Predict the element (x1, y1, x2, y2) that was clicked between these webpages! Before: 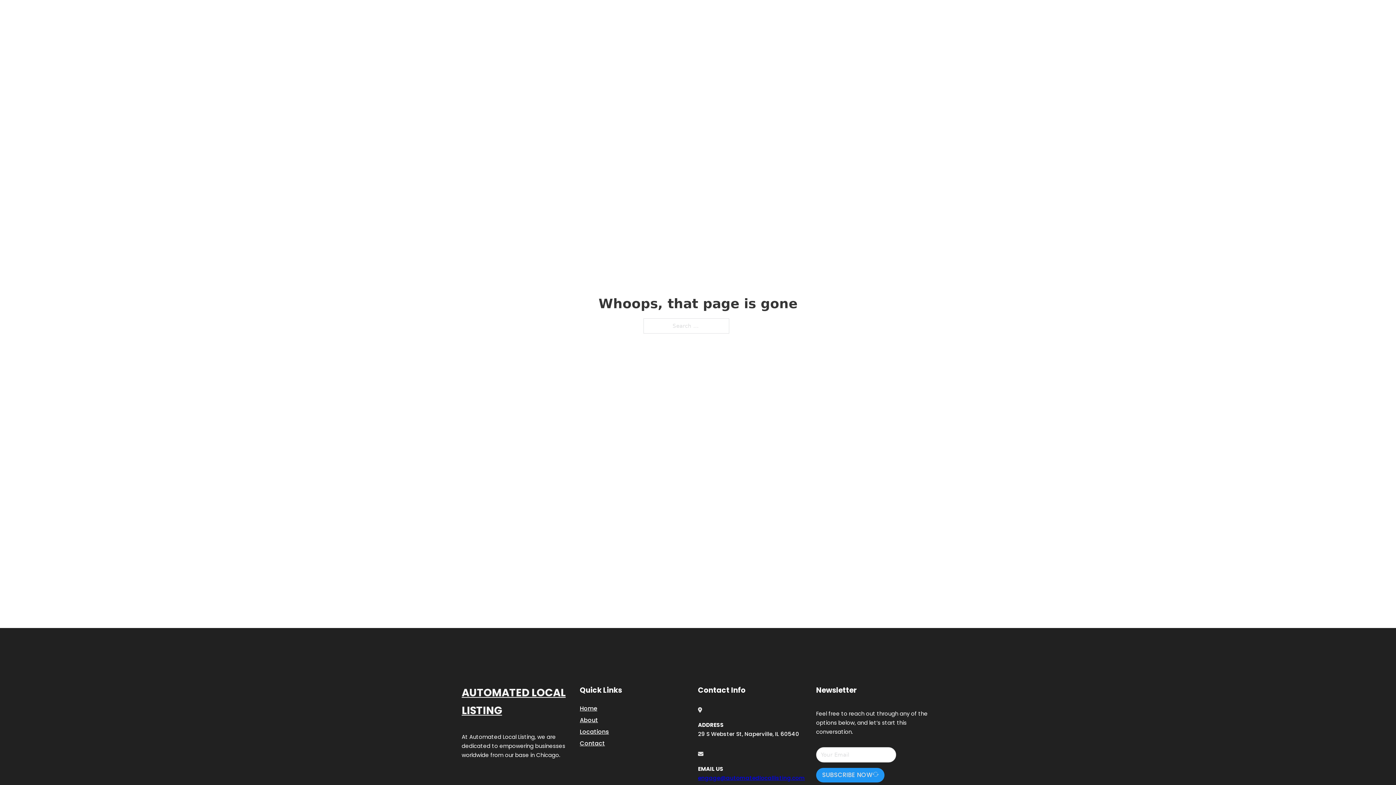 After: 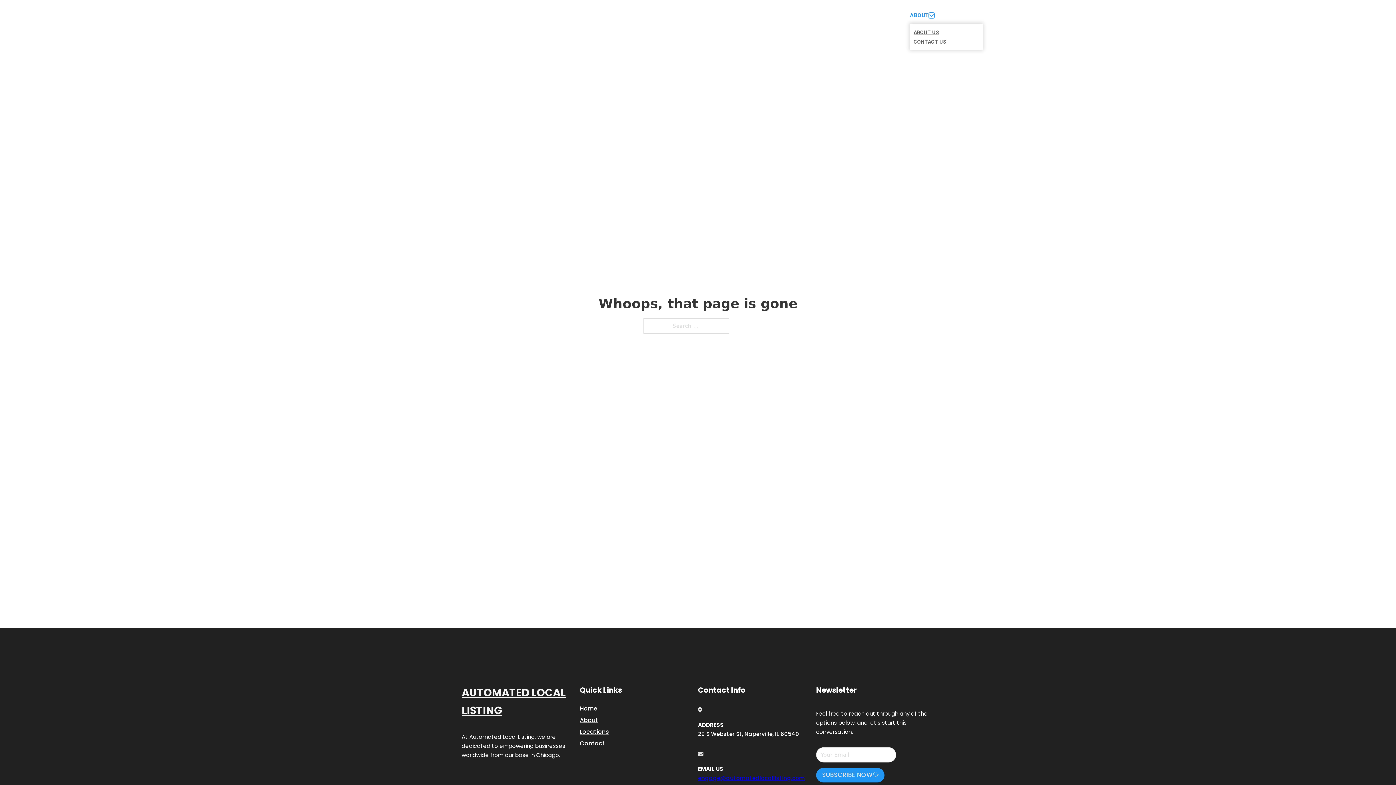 Action: bbox: (929, 12, 934, 18) label: Toggle dropdown